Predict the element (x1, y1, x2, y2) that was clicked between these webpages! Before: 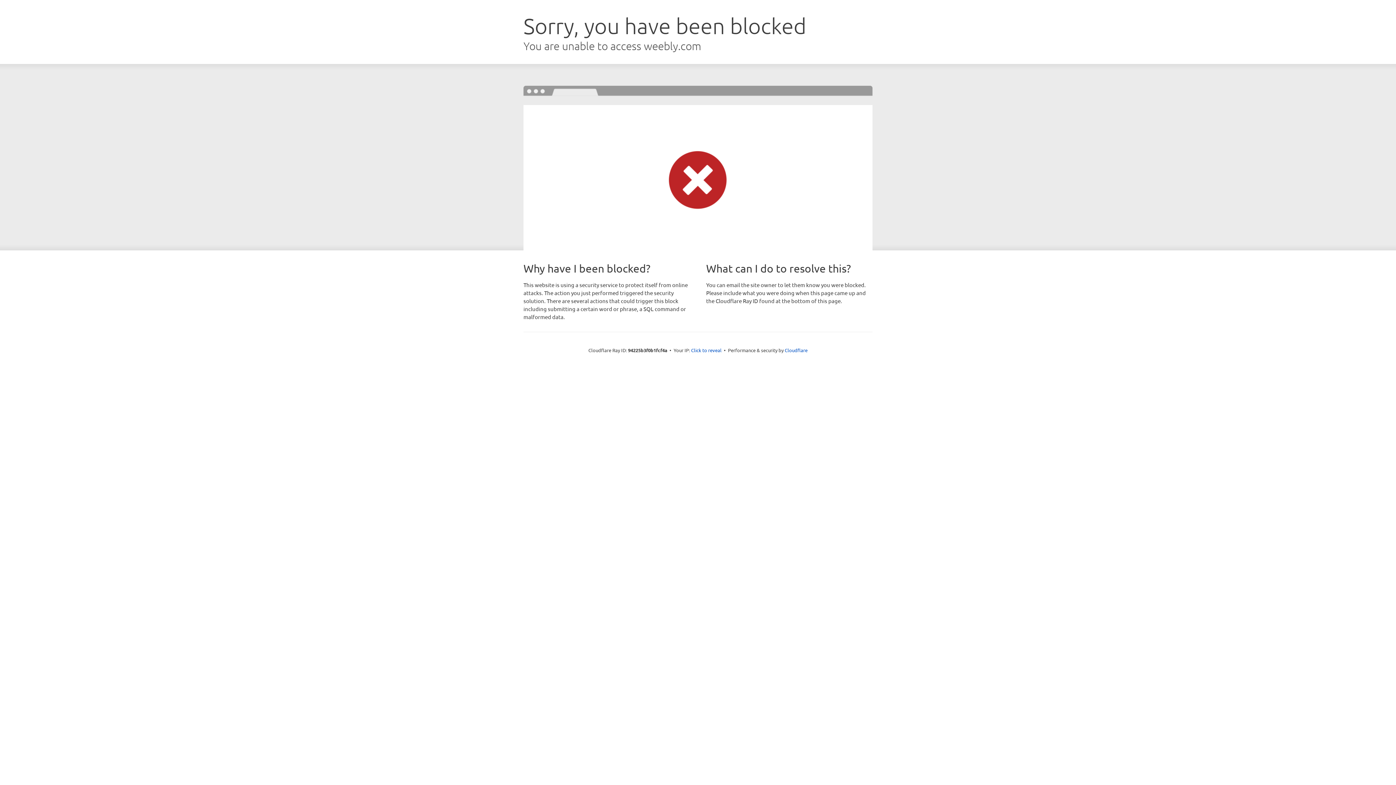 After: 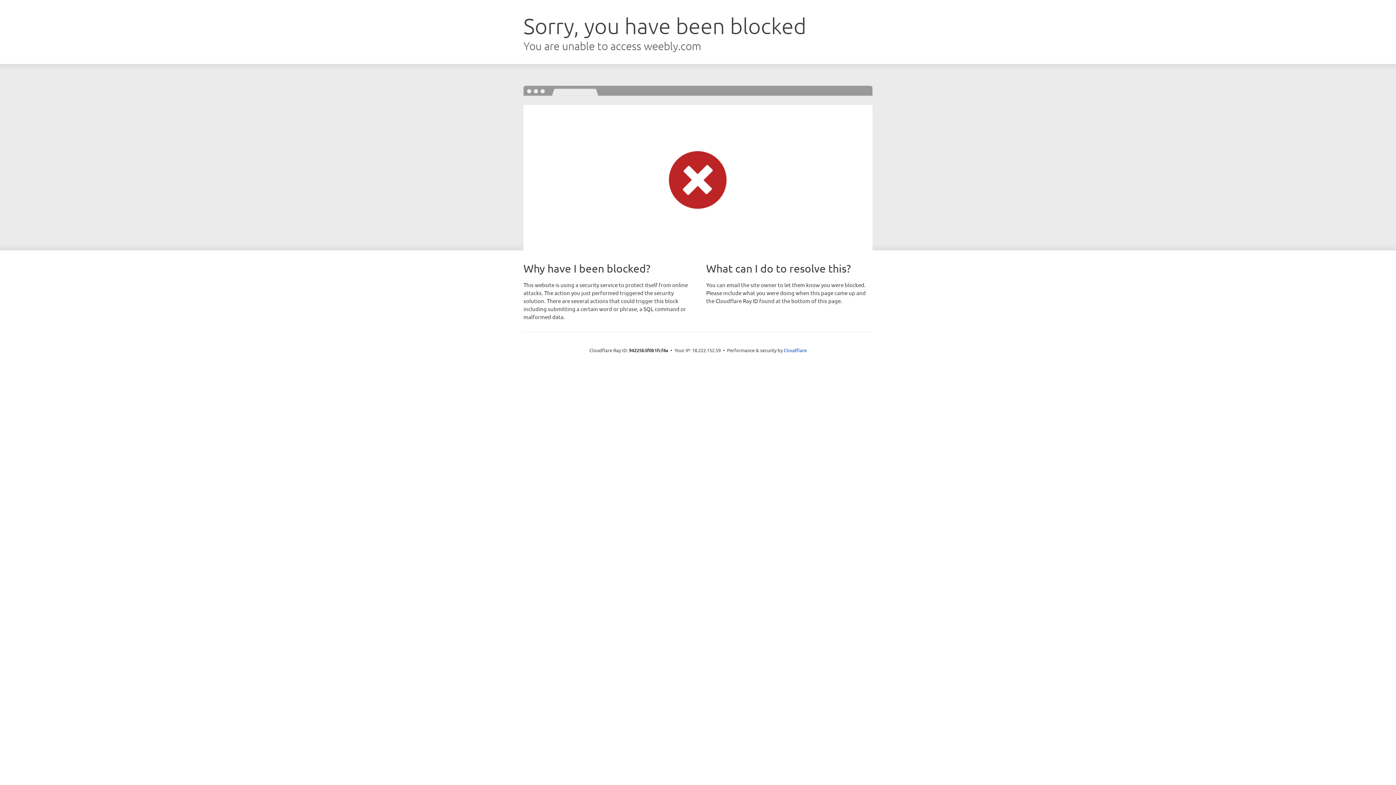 Action: label: Click to reveal bbox: (691, 346, 721, 353)